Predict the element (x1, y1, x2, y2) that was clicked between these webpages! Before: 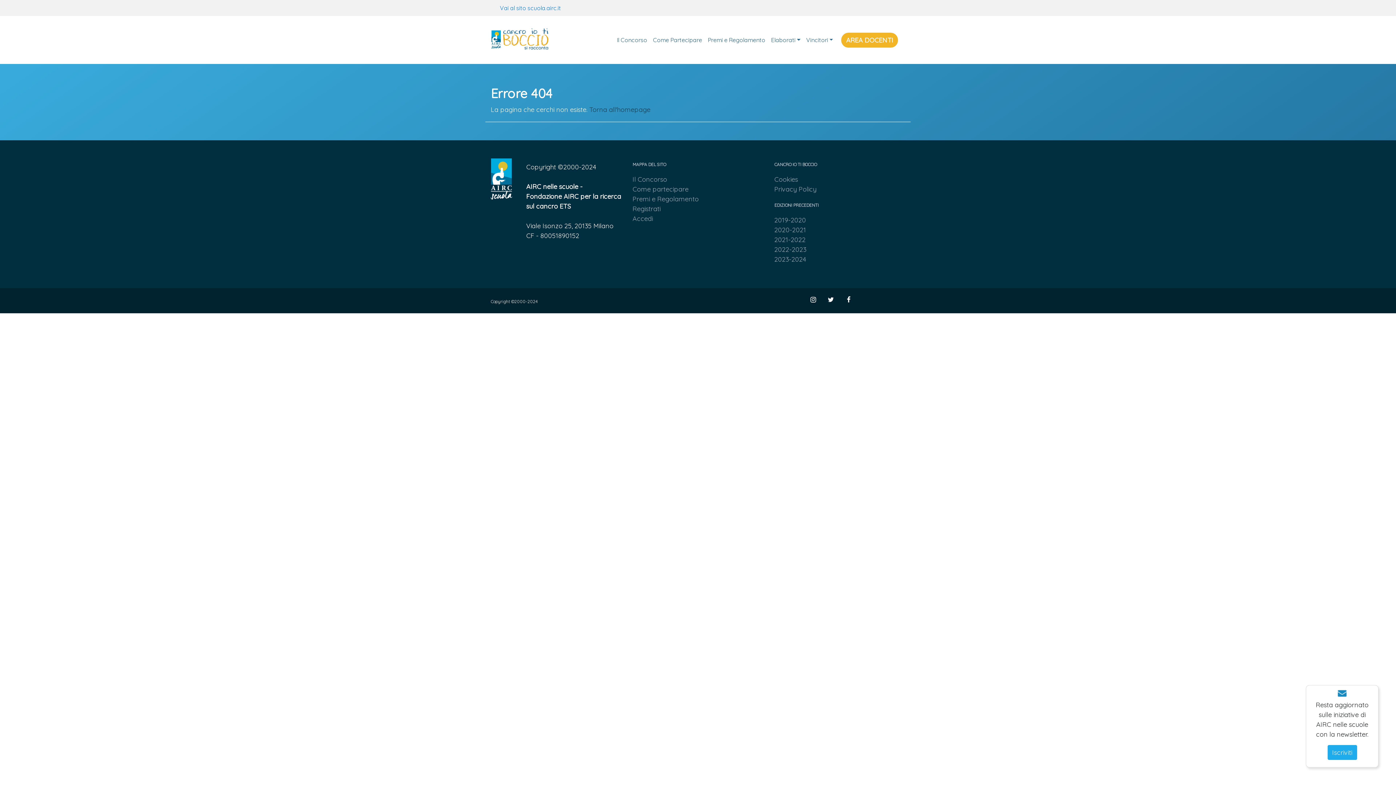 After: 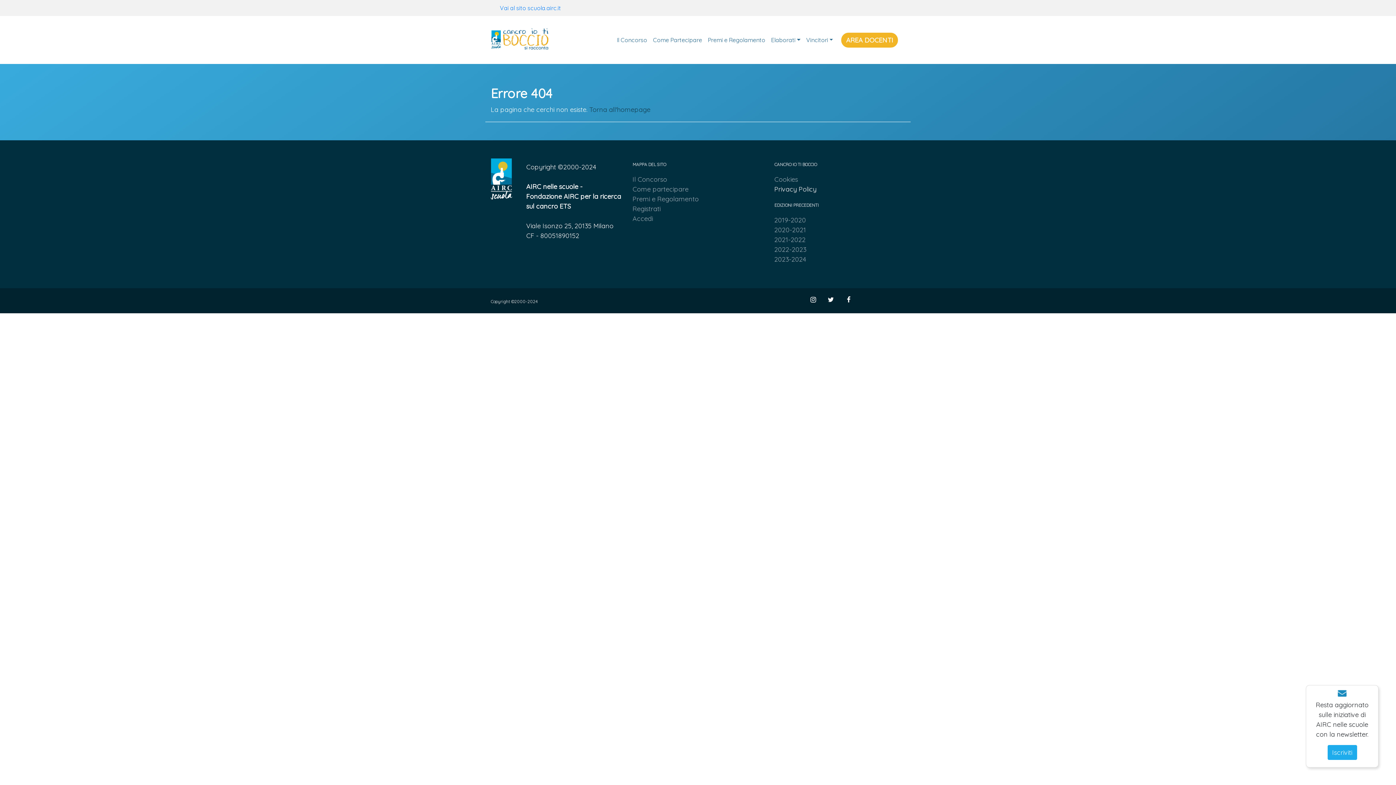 Action: bbox: (774, 185, 816, 193) label: Privacy Policy